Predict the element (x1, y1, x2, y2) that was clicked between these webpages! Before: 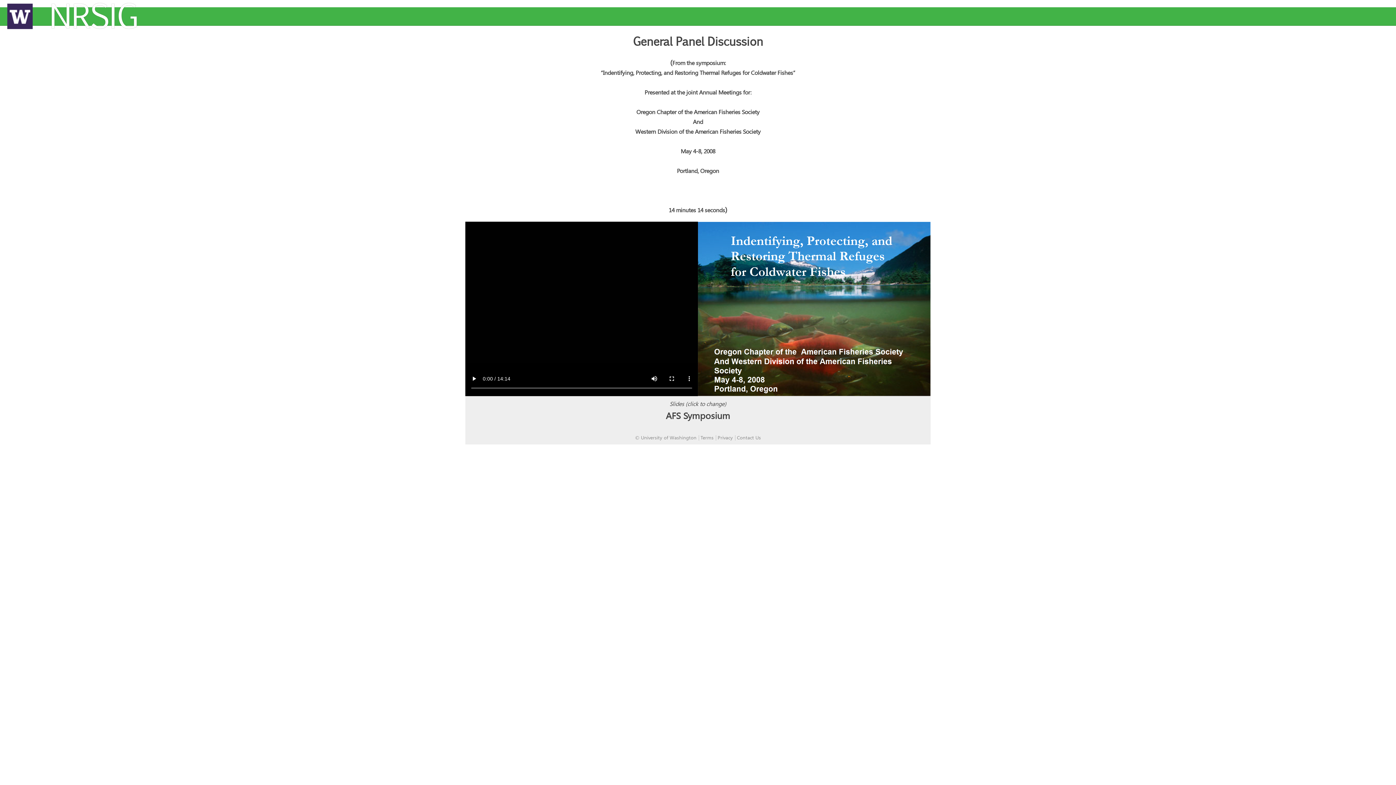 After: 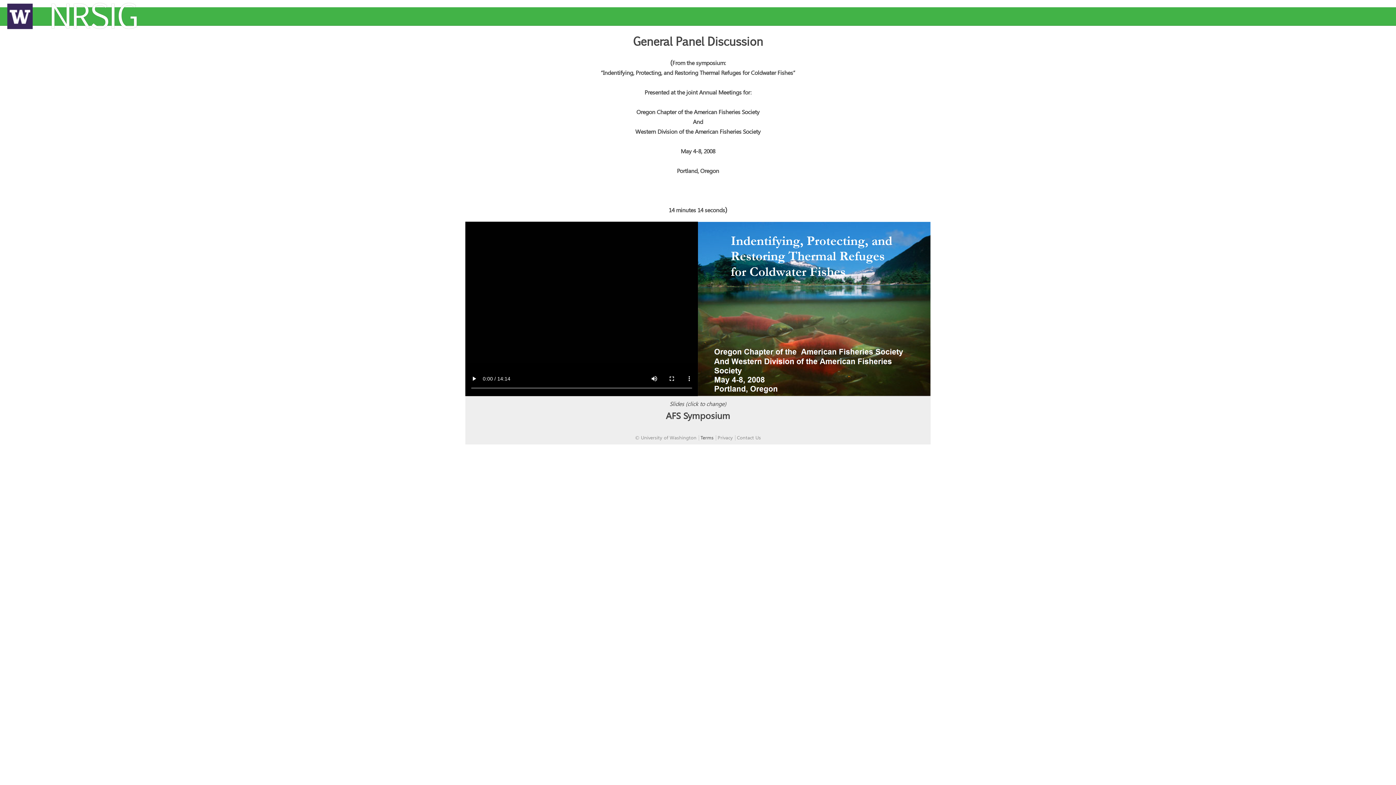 Action: bbox: (700, 434, 713, 440) label: Terms